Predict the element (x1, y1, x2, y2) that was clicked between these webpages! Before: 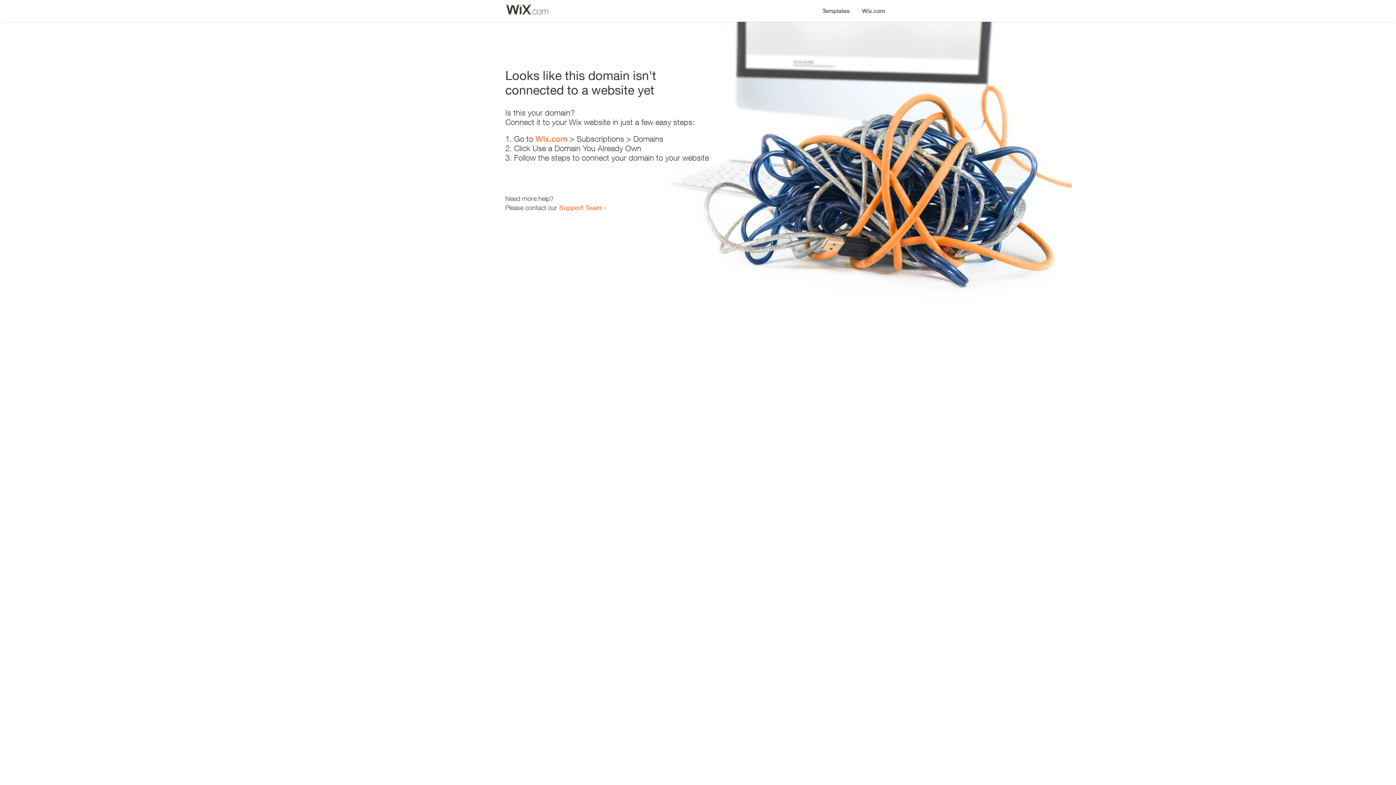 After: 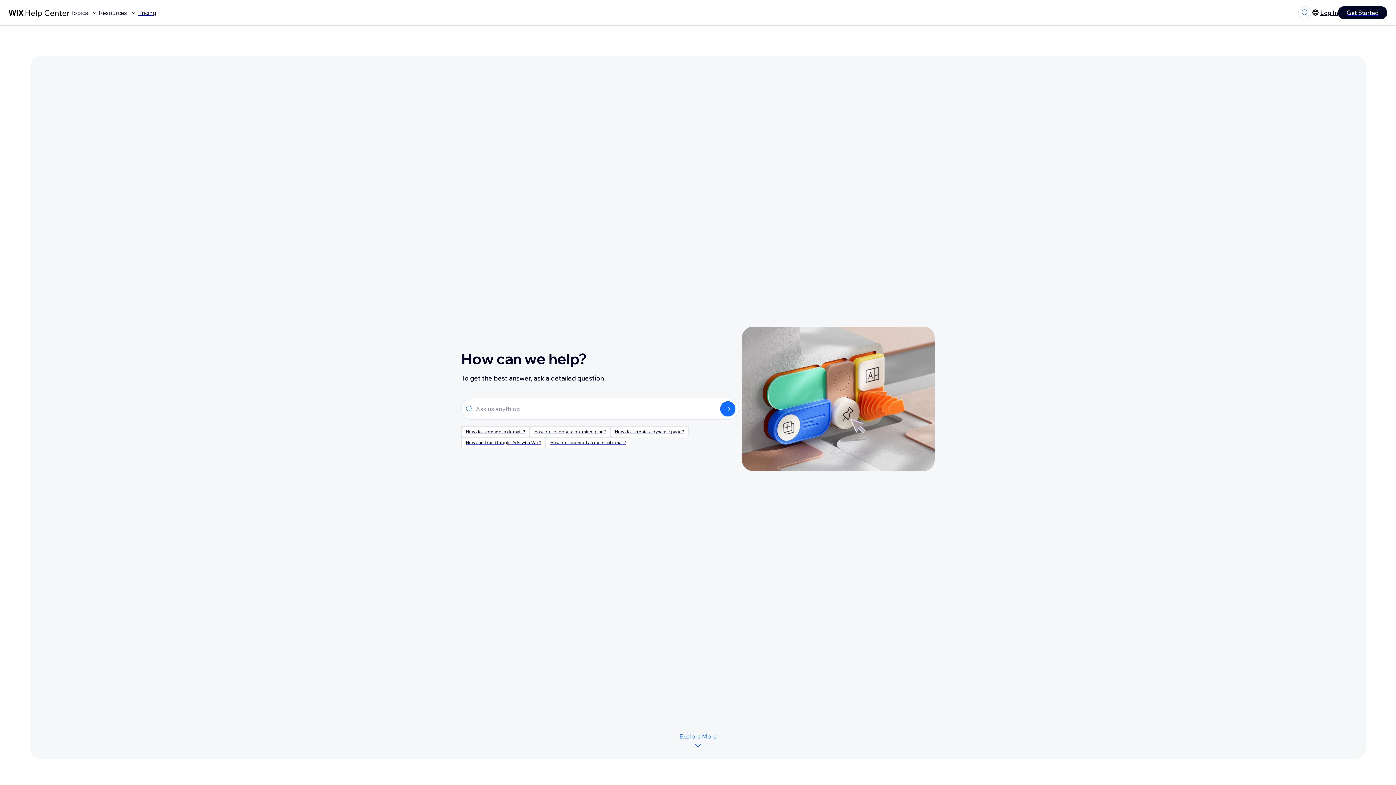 Action: label: Support Team bbox: (559, 203, 601, 211)